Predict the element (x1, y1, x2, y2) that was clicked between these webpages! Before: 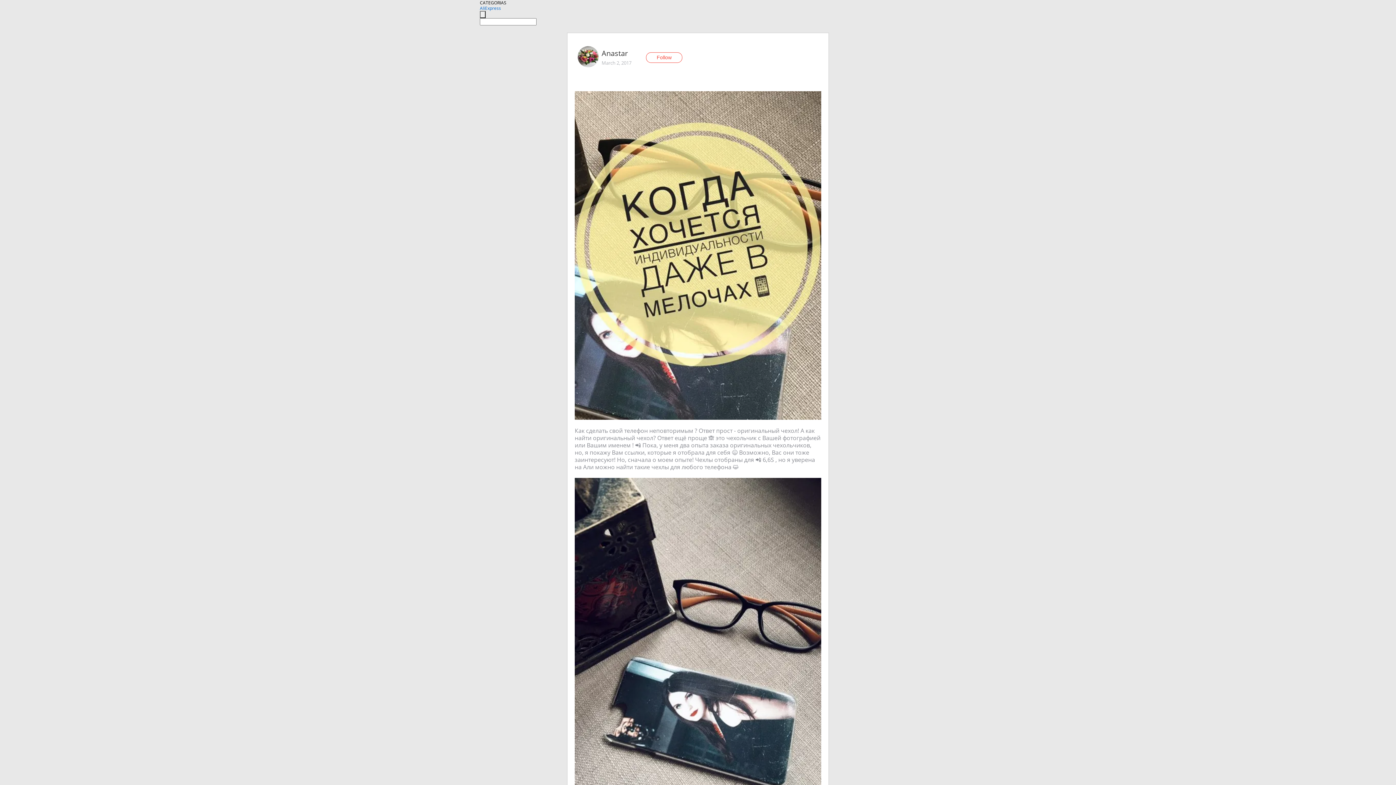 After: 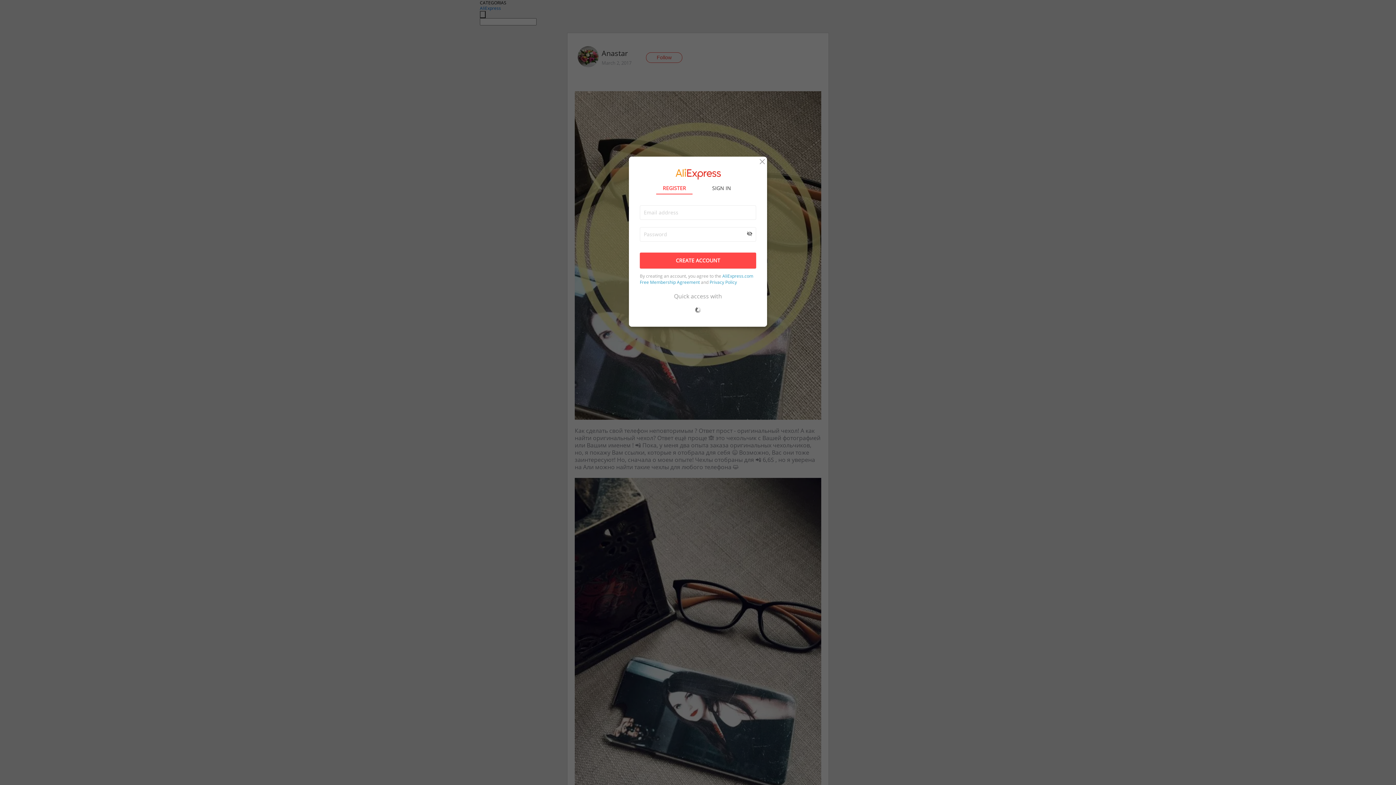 Action: bbox: (646, 52, 682, 62) label: Follow